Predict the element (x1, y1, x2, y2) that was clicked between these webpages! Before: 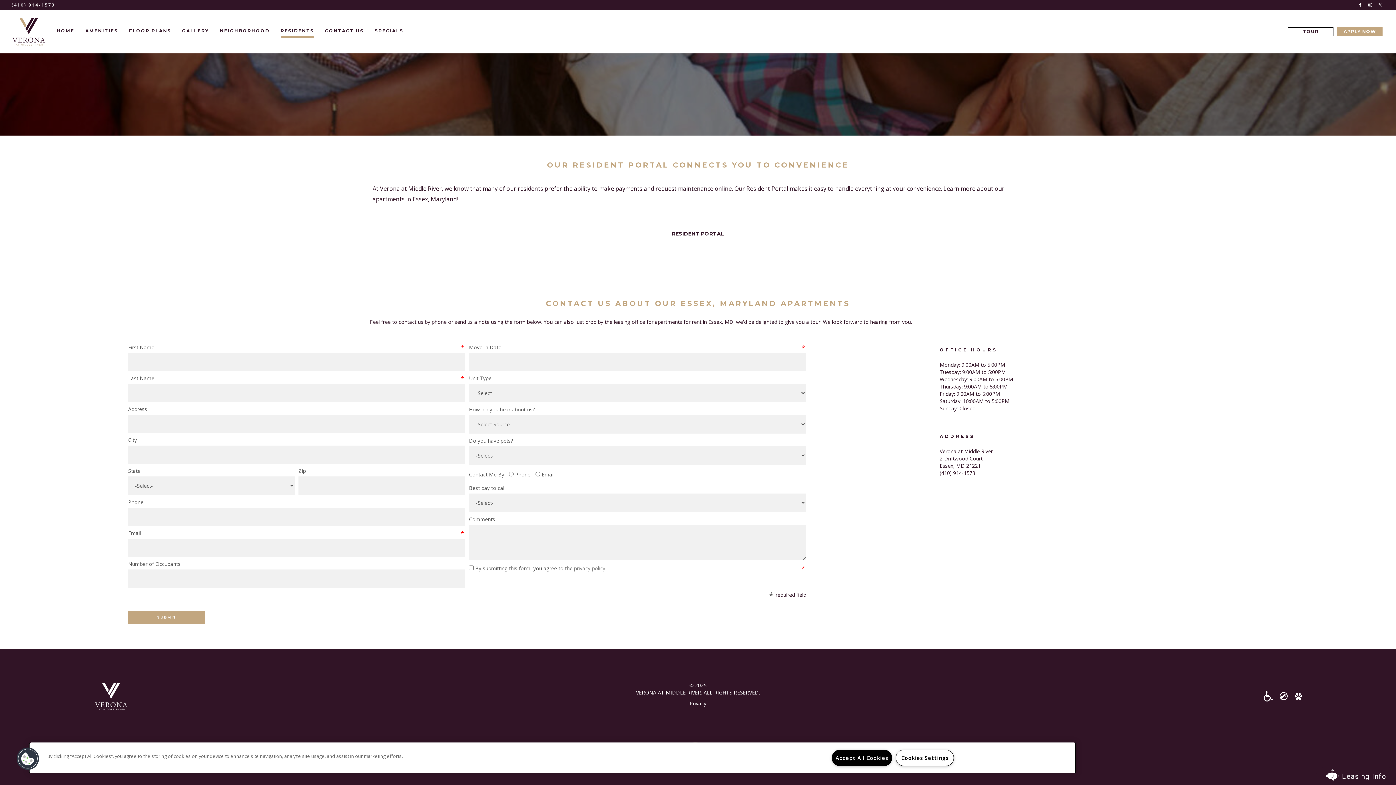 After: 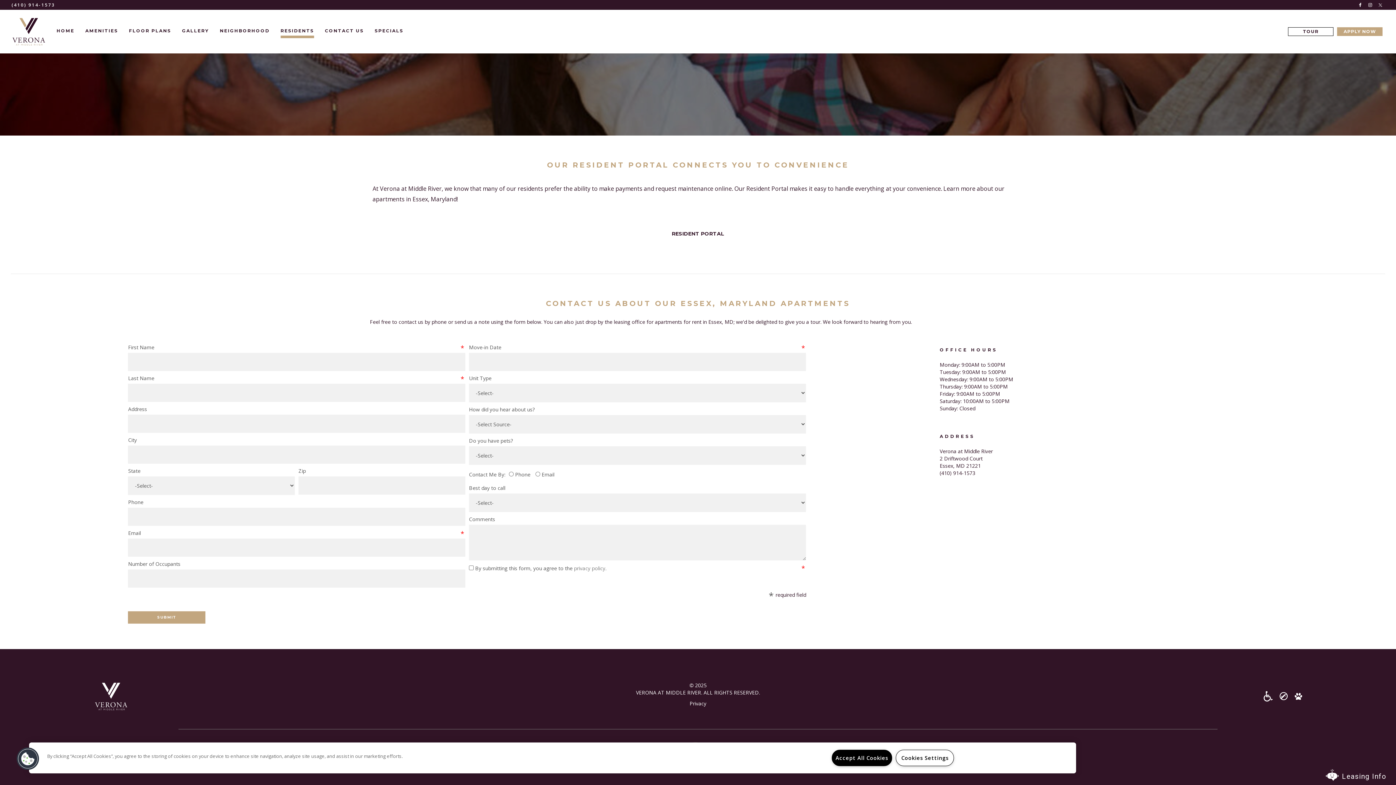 Action: bbox: (1374, 1, 1384, 7) label: twitter